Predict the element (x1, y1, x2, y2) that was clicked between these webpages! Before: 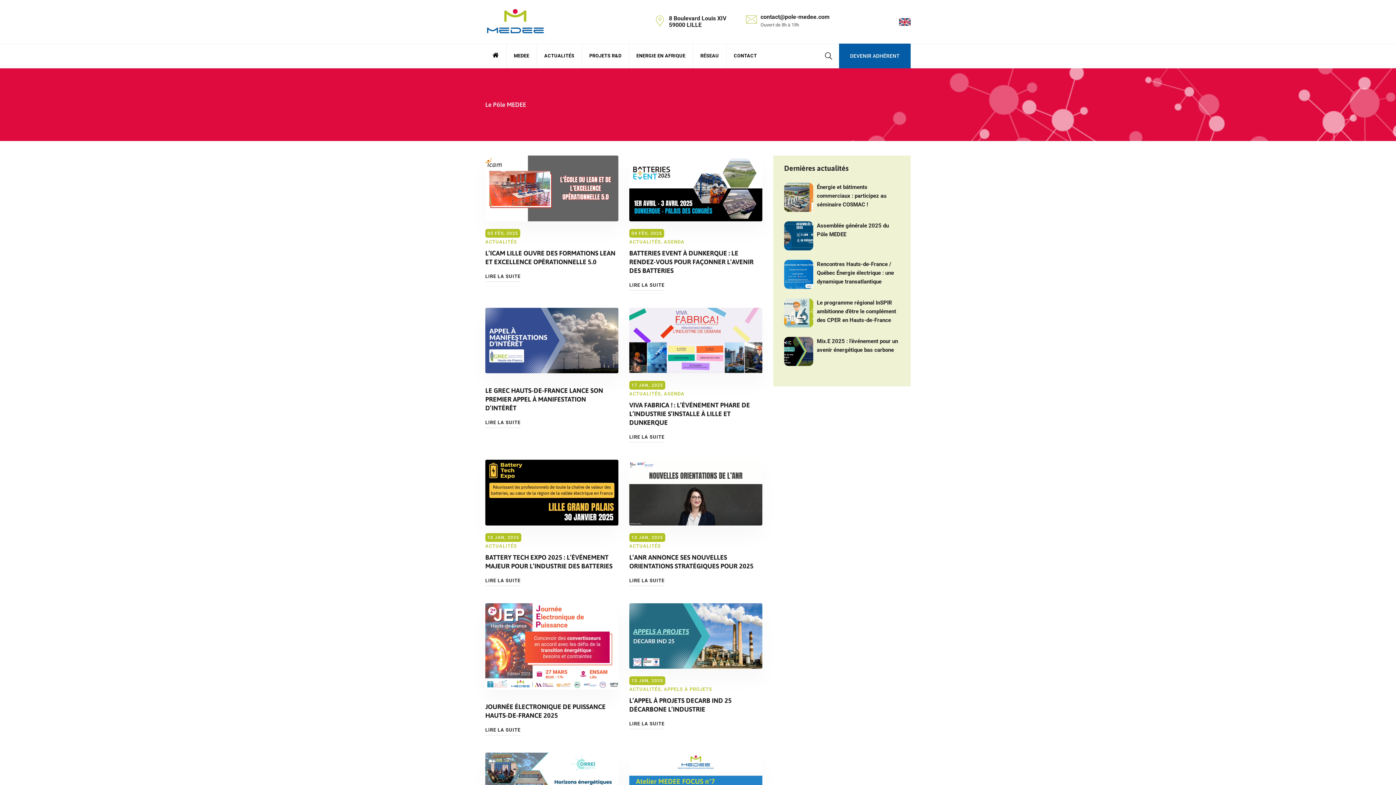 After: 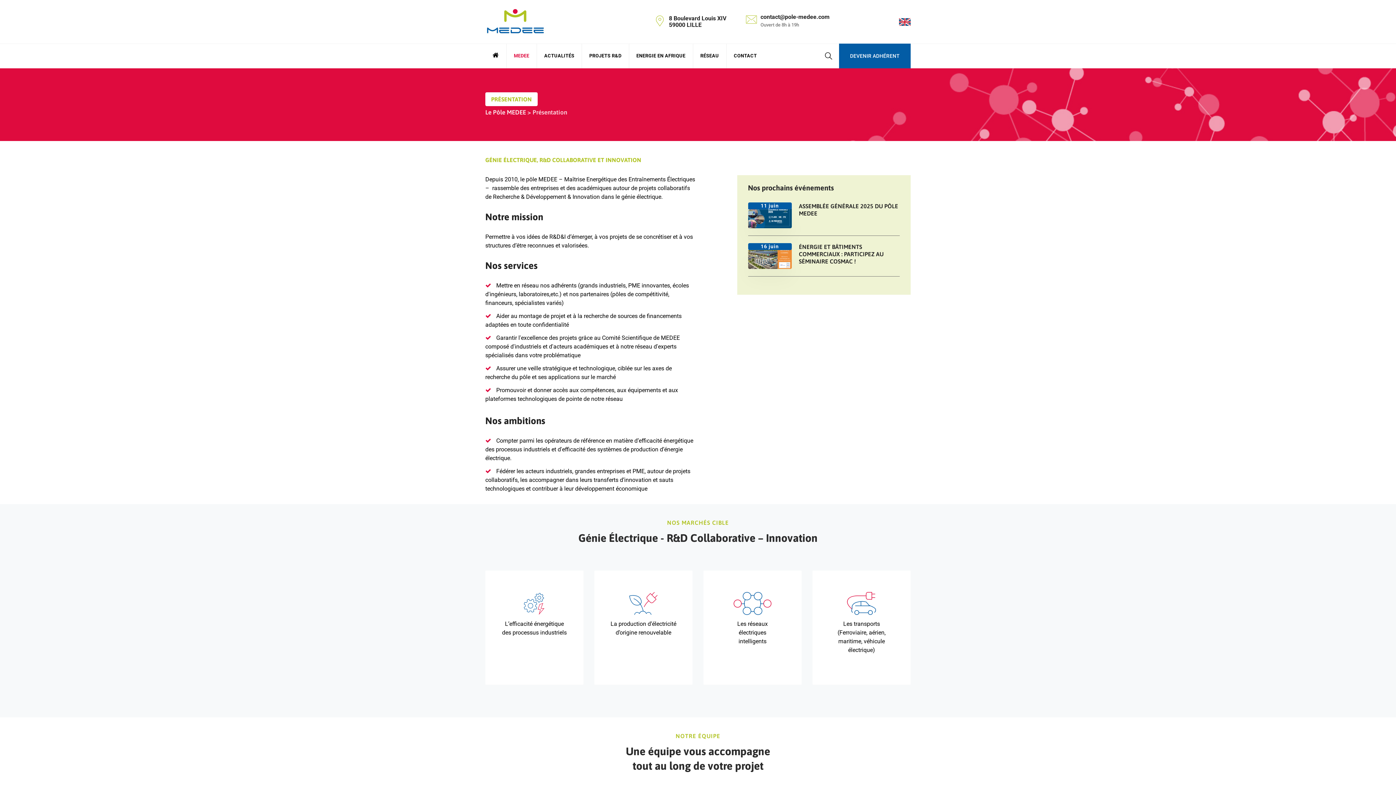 Action: label: MEDEE bbox: (514, 43, 529, 68)